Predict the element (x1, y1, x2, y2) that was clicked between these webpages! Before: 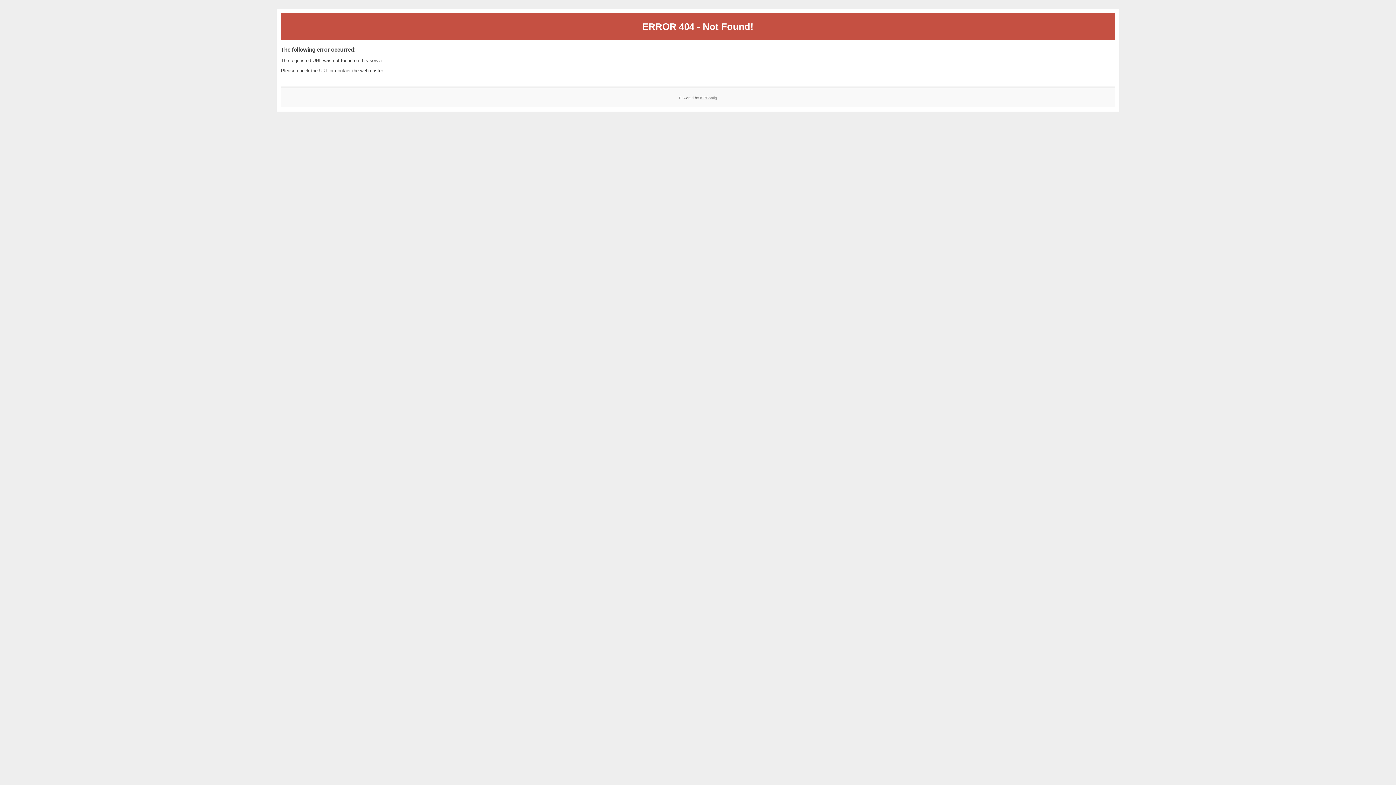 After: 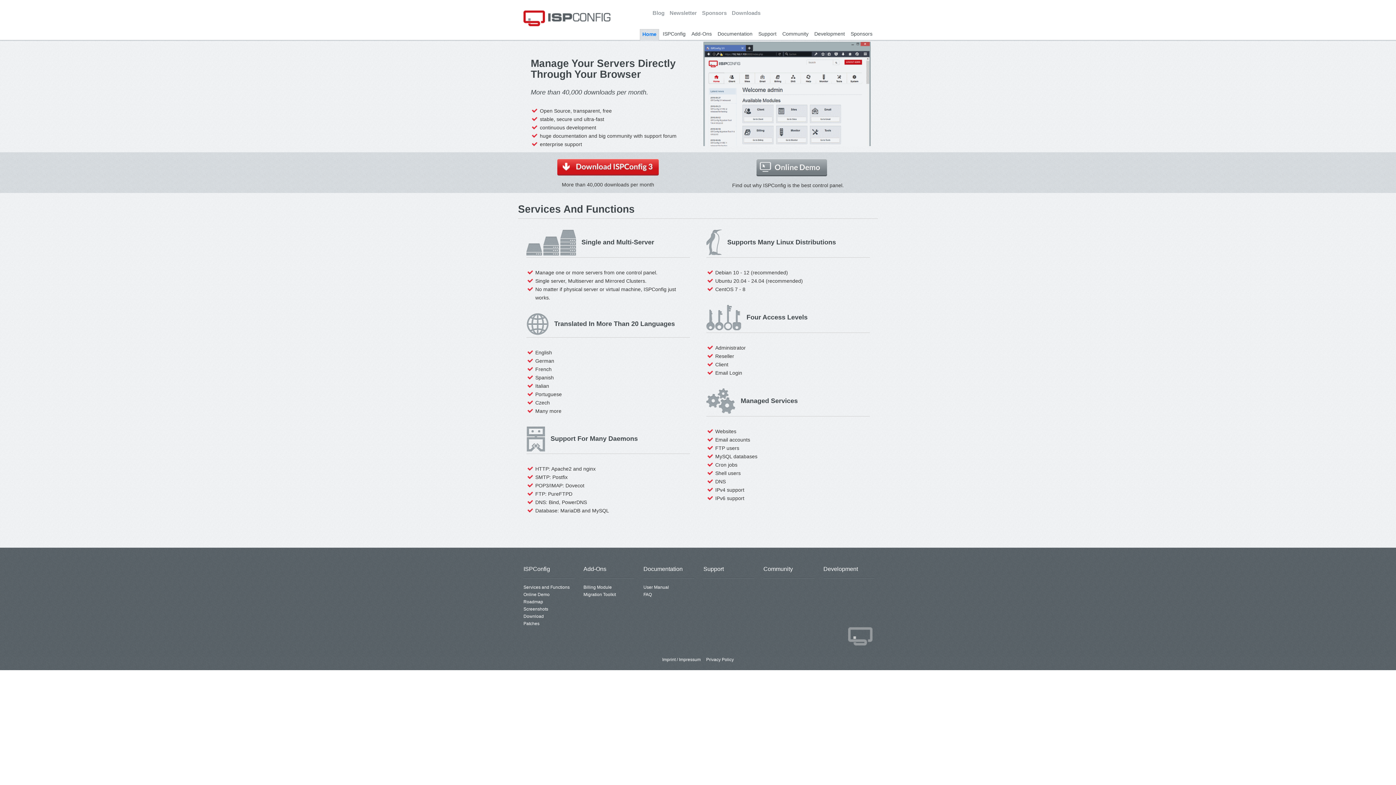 Action: label: ISPConfig bbox: (700, 95, 717, 99)